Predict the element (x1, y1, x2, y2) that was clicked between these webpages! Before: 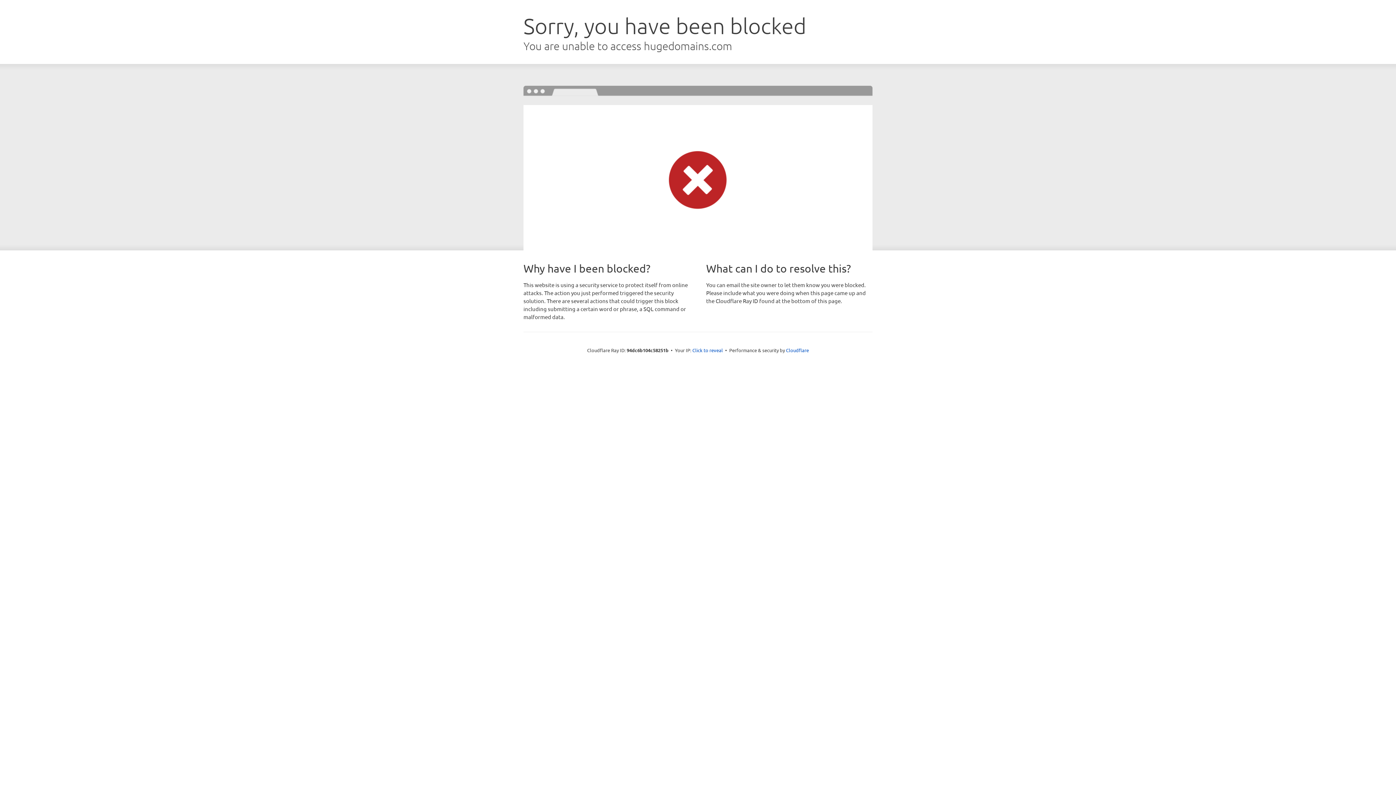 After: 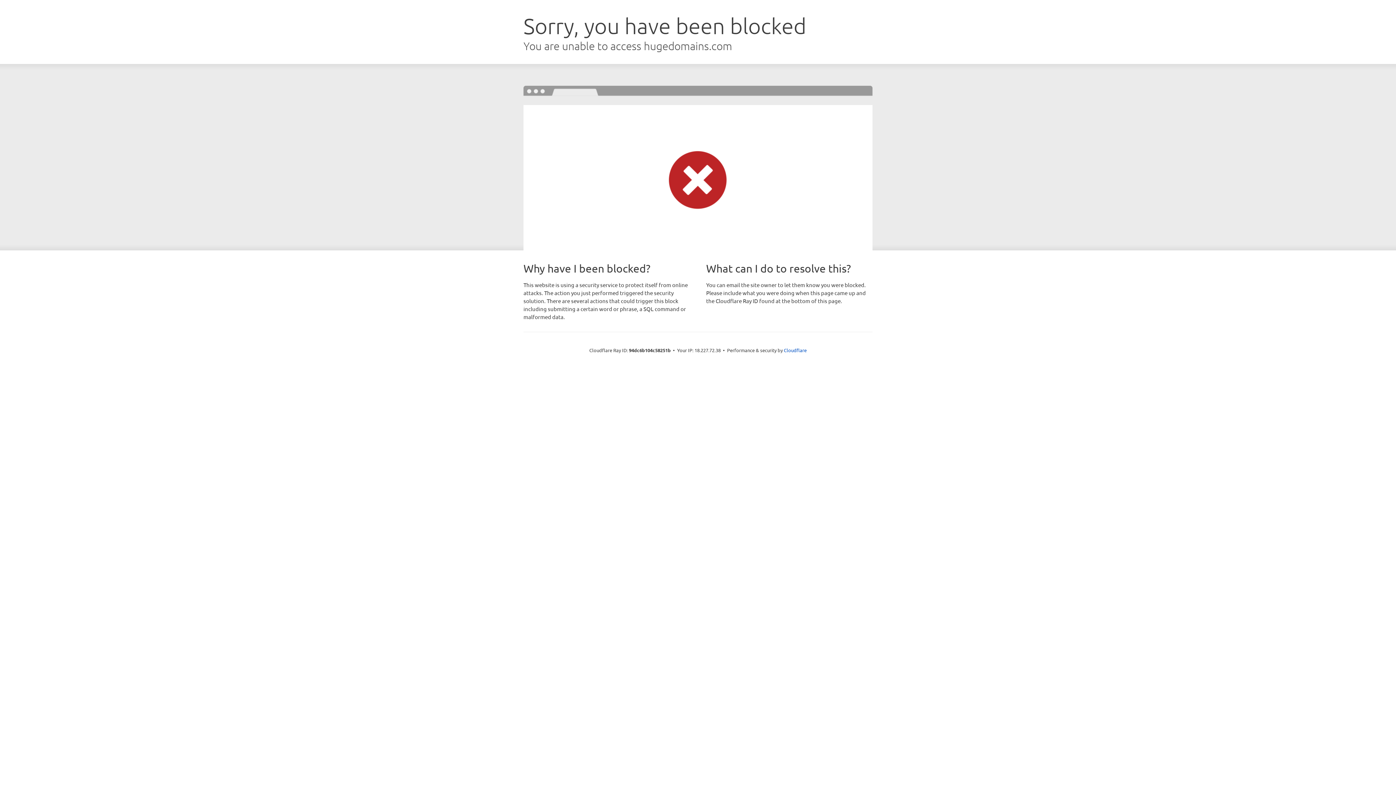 Action: bbox: (692, 346, 723, 353) label: Click to reveal